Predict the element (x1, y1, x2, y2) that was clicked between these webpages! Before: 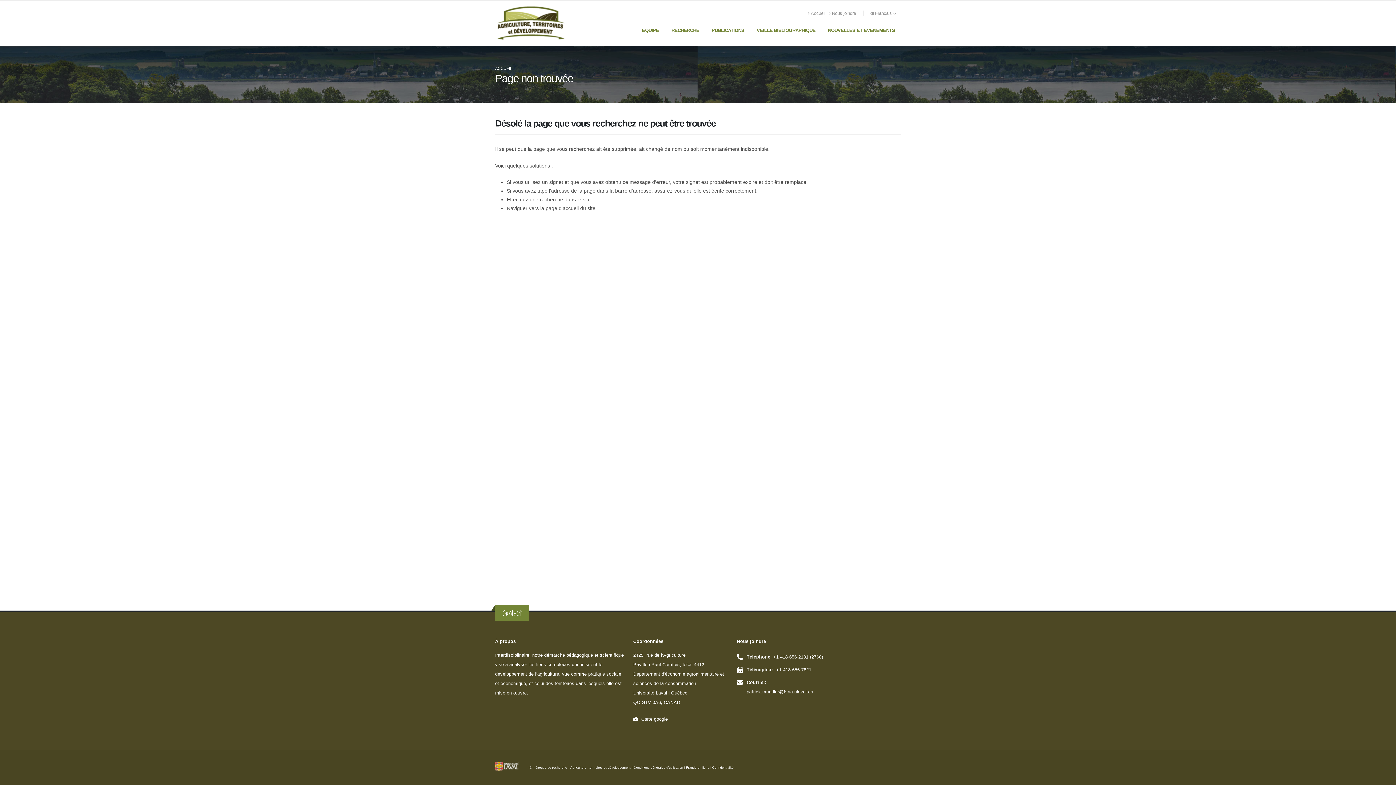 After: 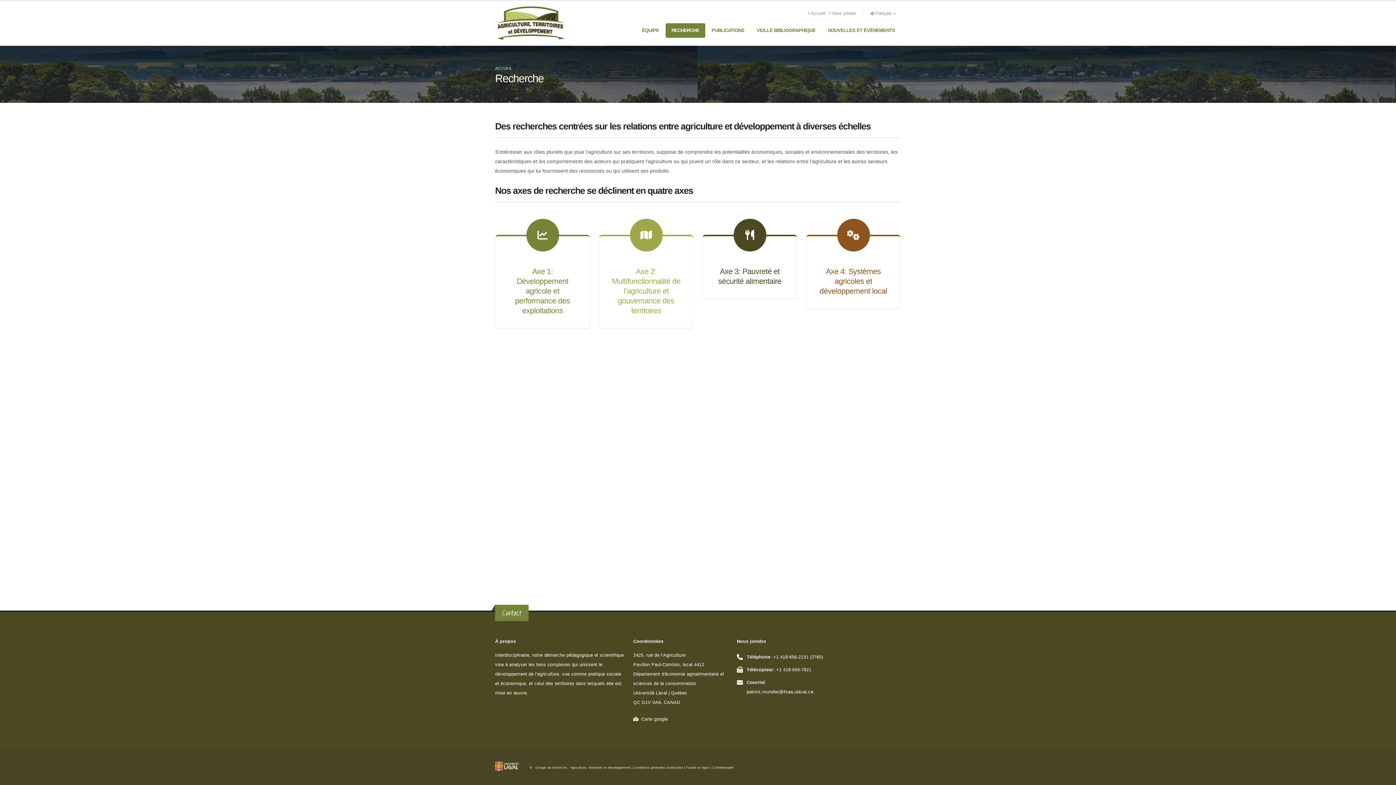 Action: bbox: (665, 23, 705, 37) label: RECHERCHE